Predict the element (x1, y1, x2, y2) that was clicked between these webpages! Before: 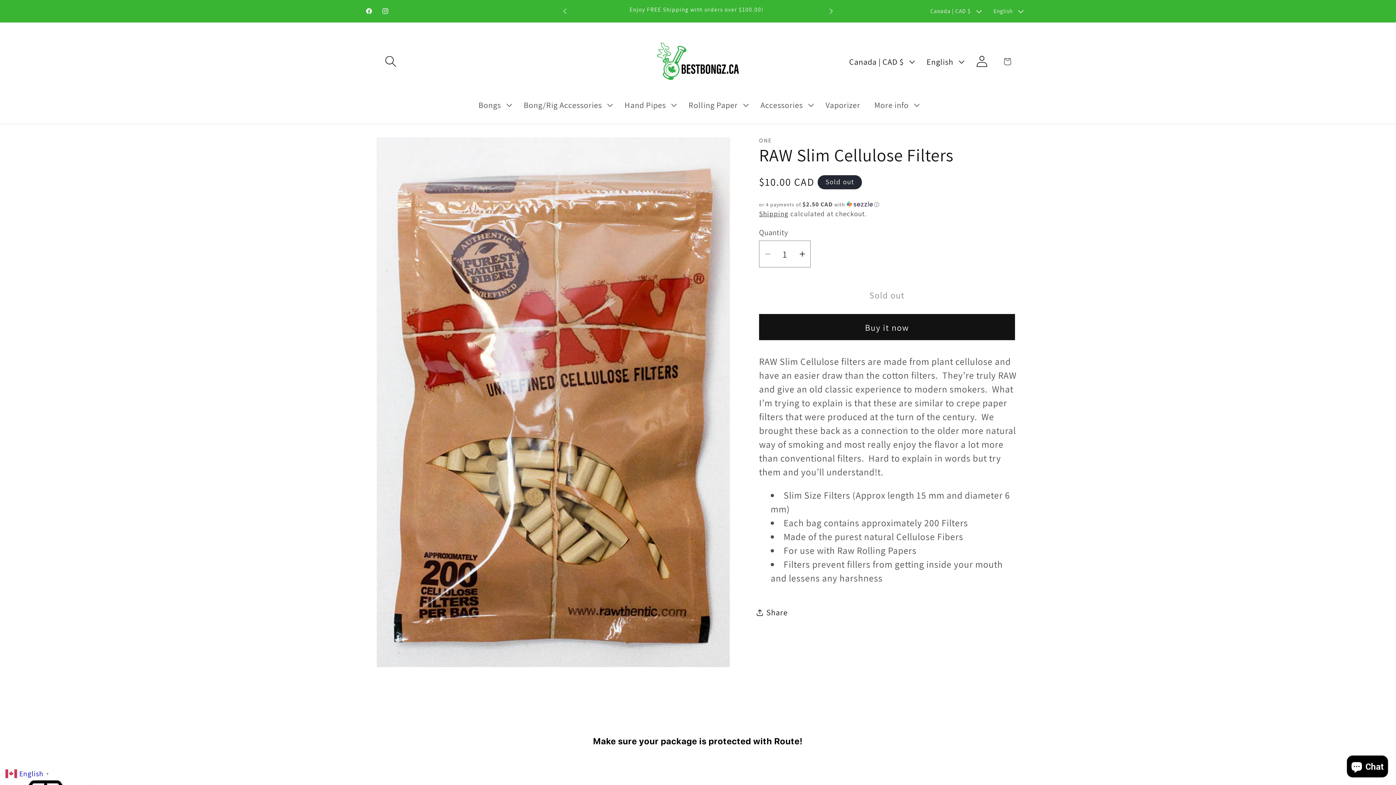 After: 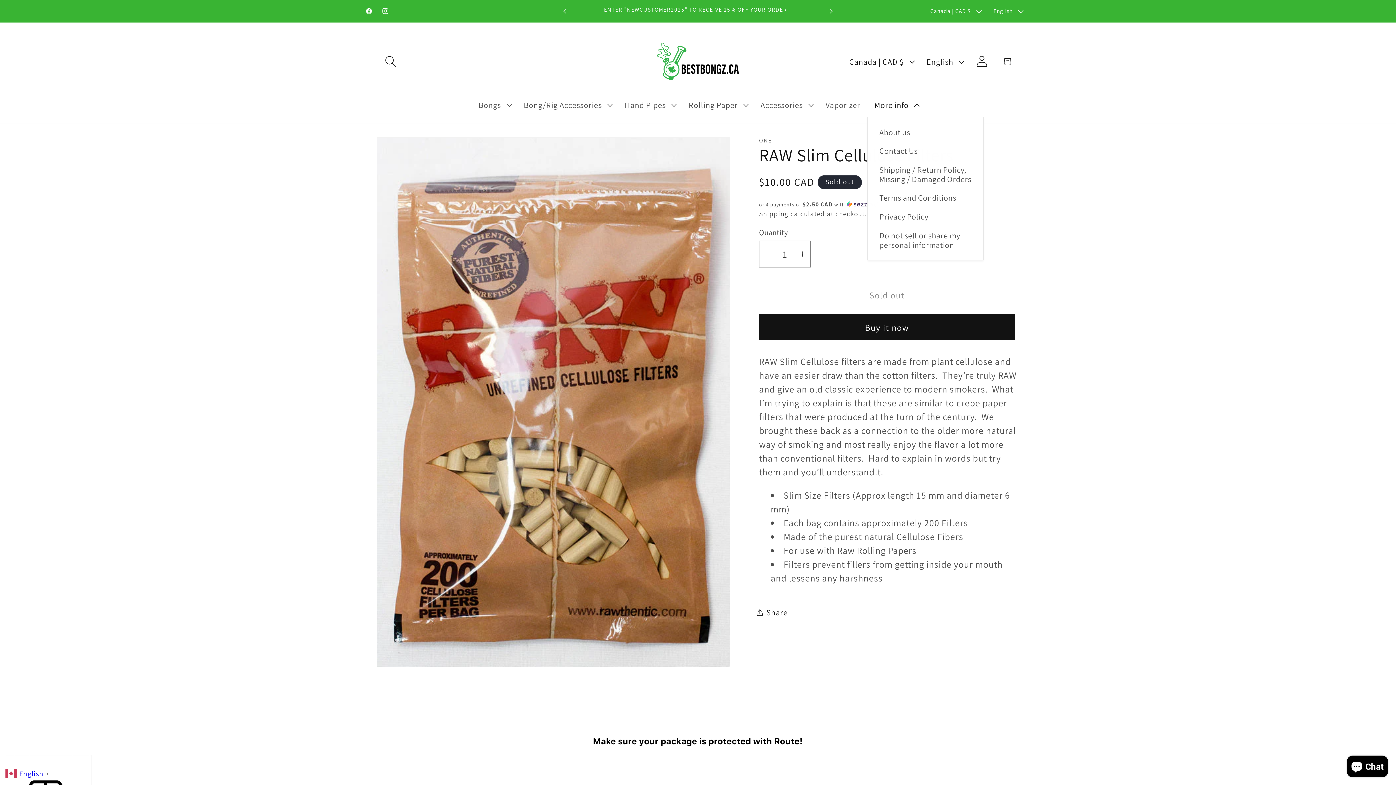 Action: label: More info bbox: (867, 93, 924, 116)